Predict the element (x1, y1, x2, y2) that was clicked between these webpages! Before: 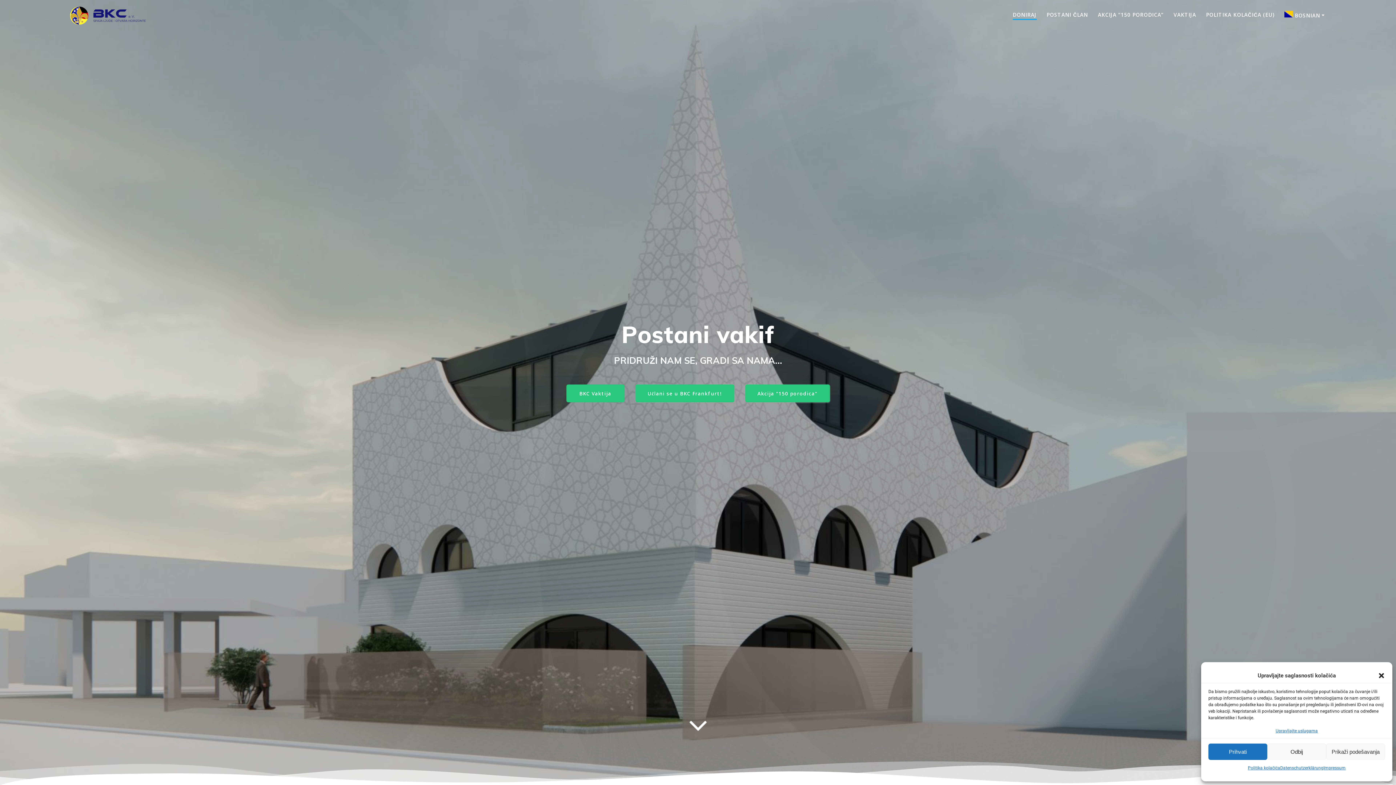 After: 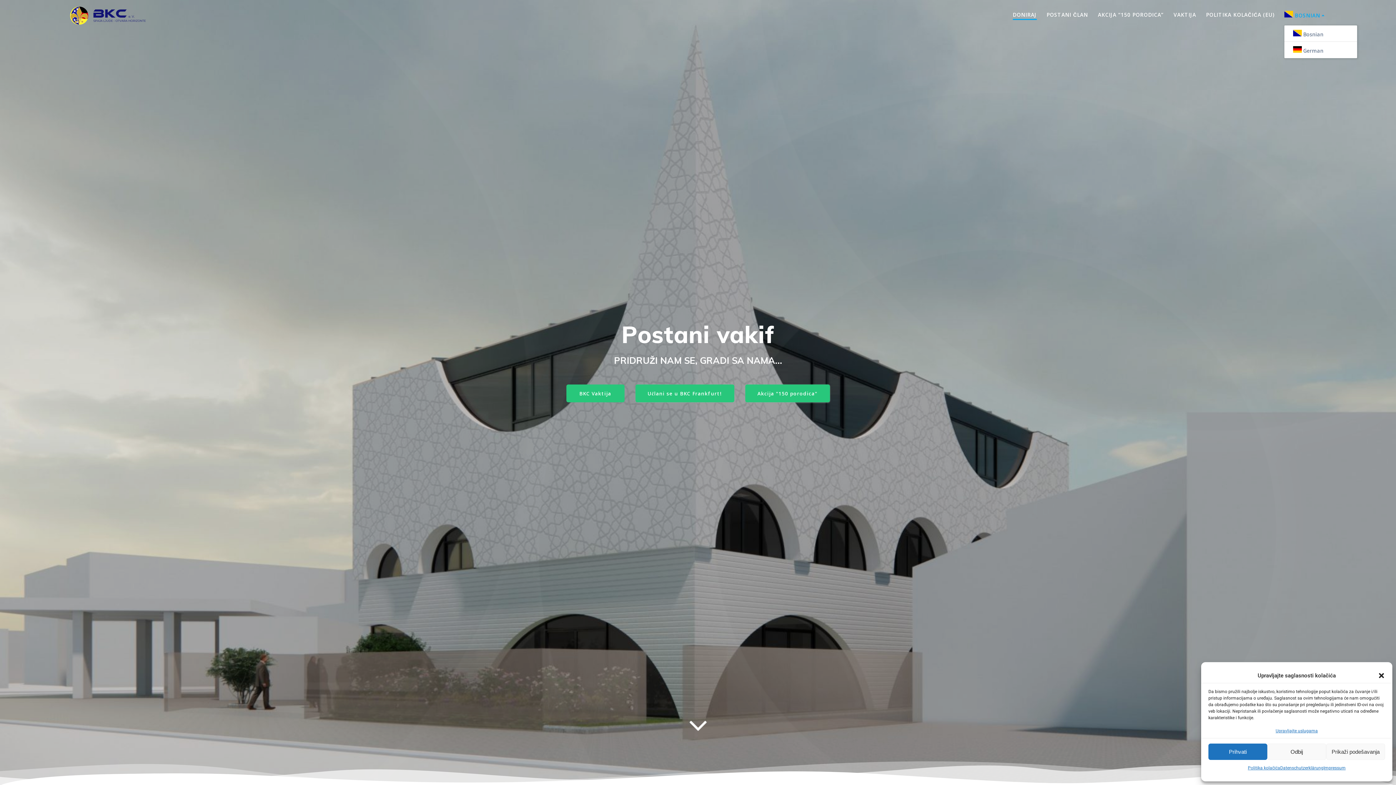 Action: label:  BOSNIAN bbox: (1284, 10, 1327, 20)